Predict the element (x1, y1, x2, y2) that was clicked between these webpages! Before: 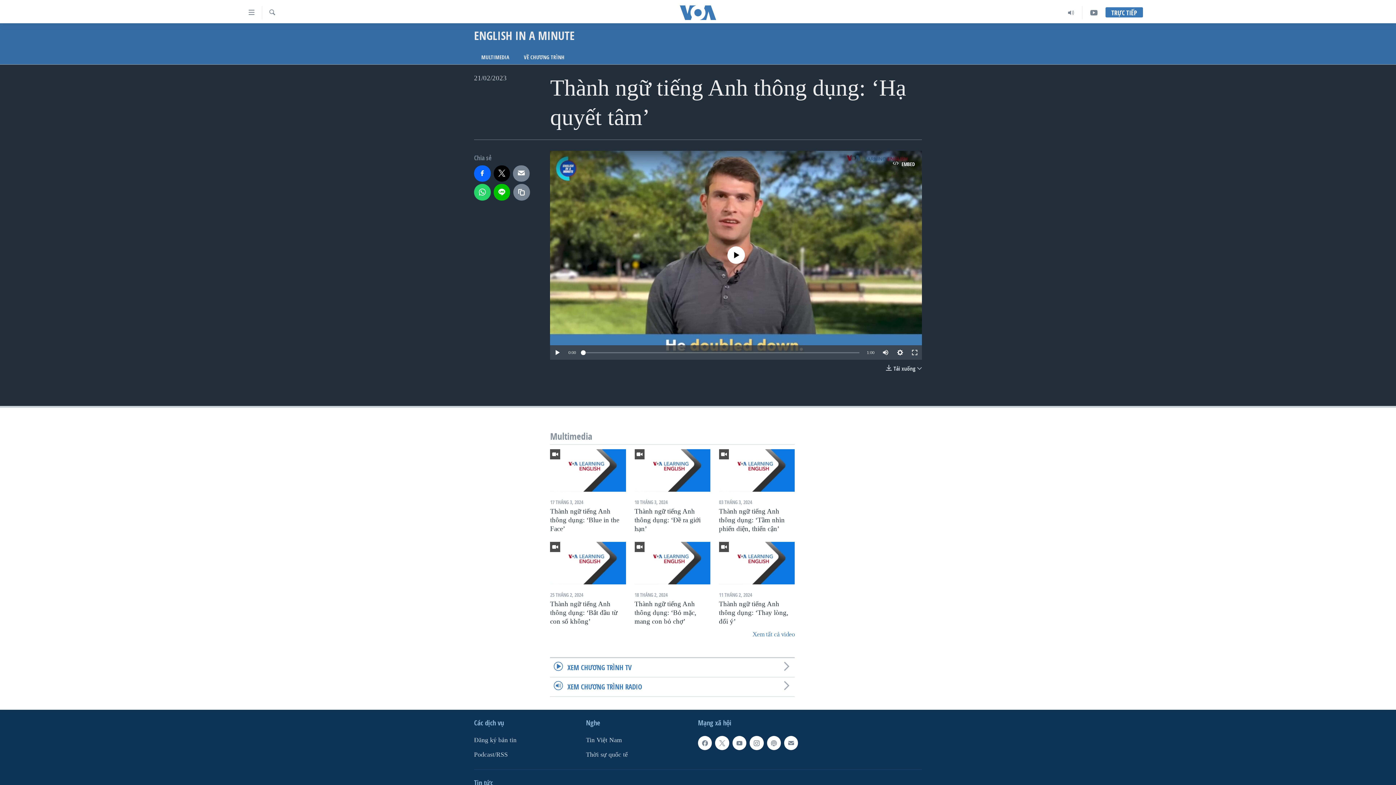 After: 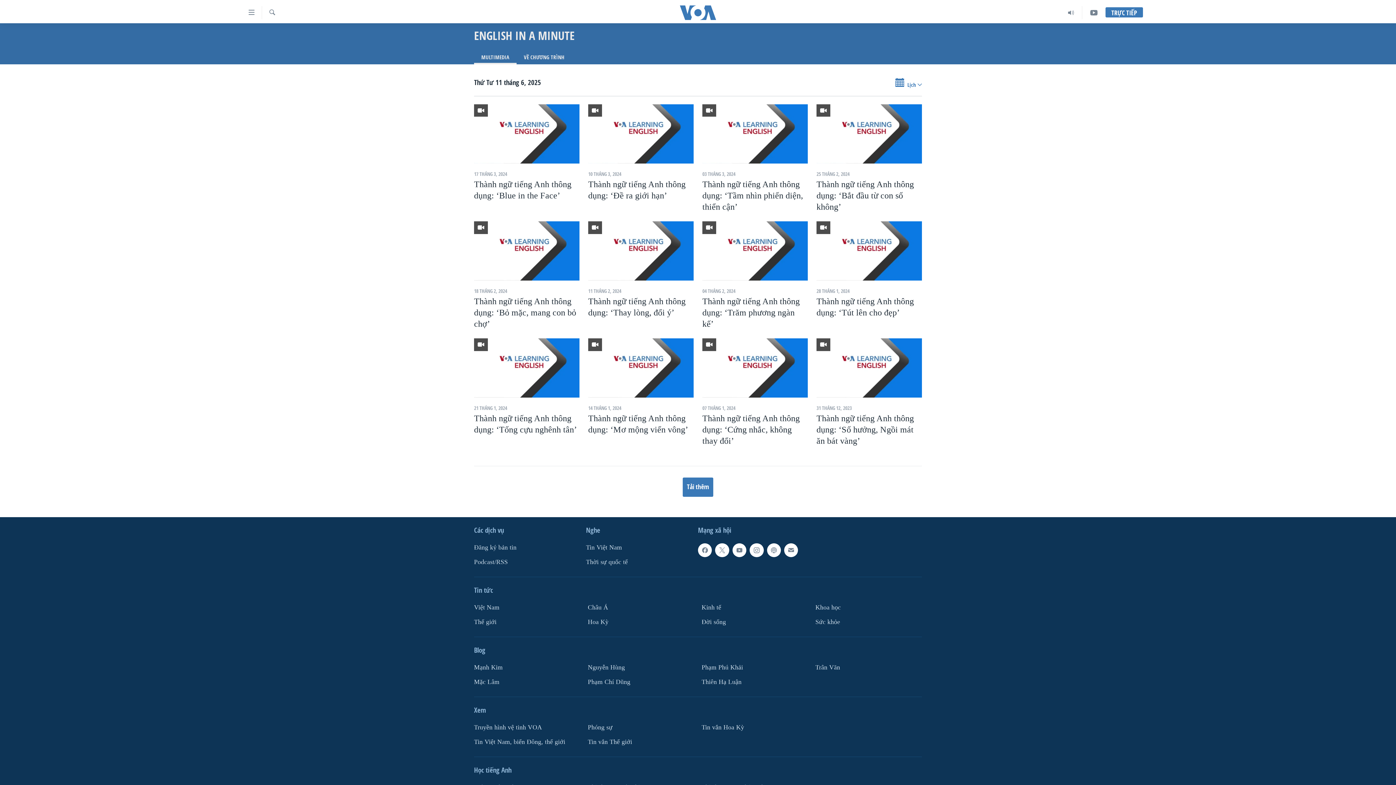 Action: label: Xem tất cả video bbox: (550, 630, 794, 639)